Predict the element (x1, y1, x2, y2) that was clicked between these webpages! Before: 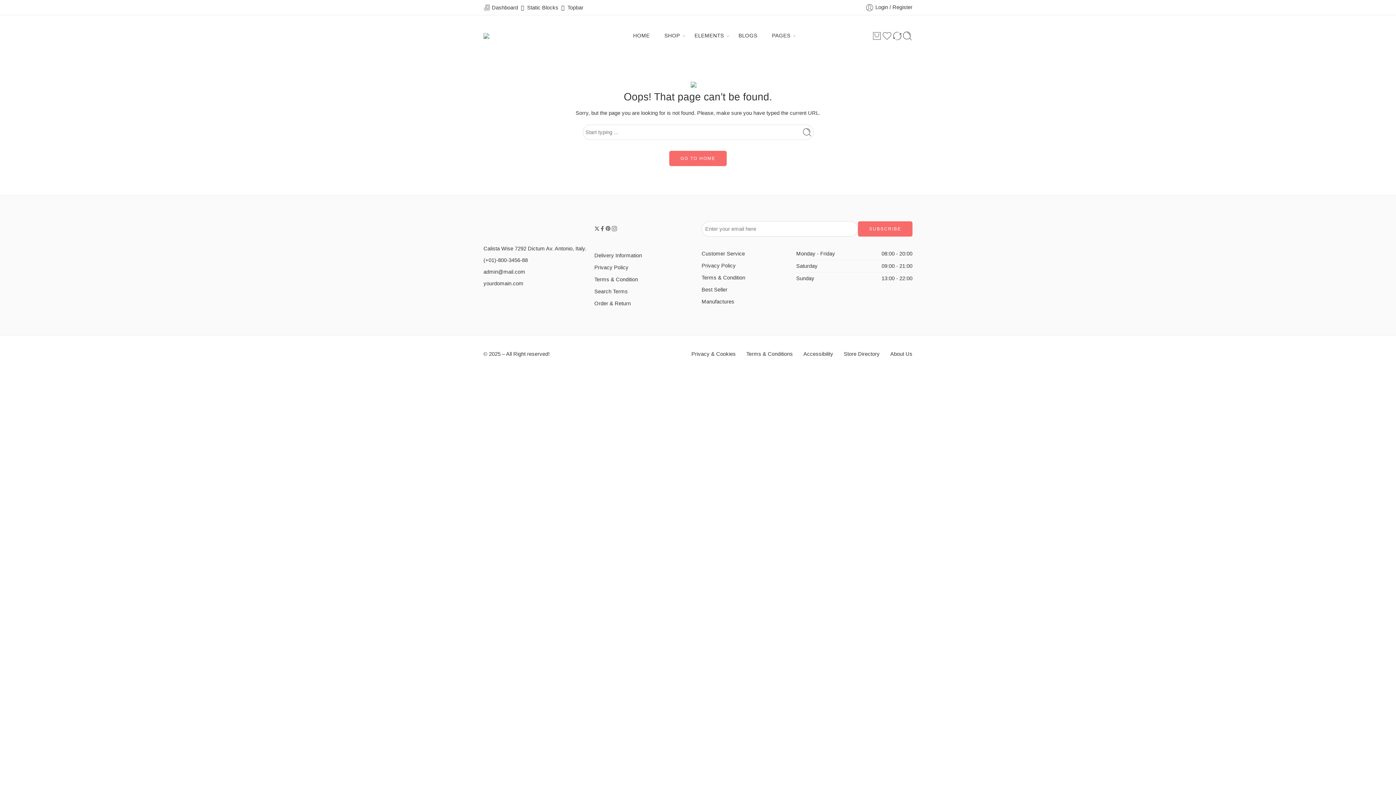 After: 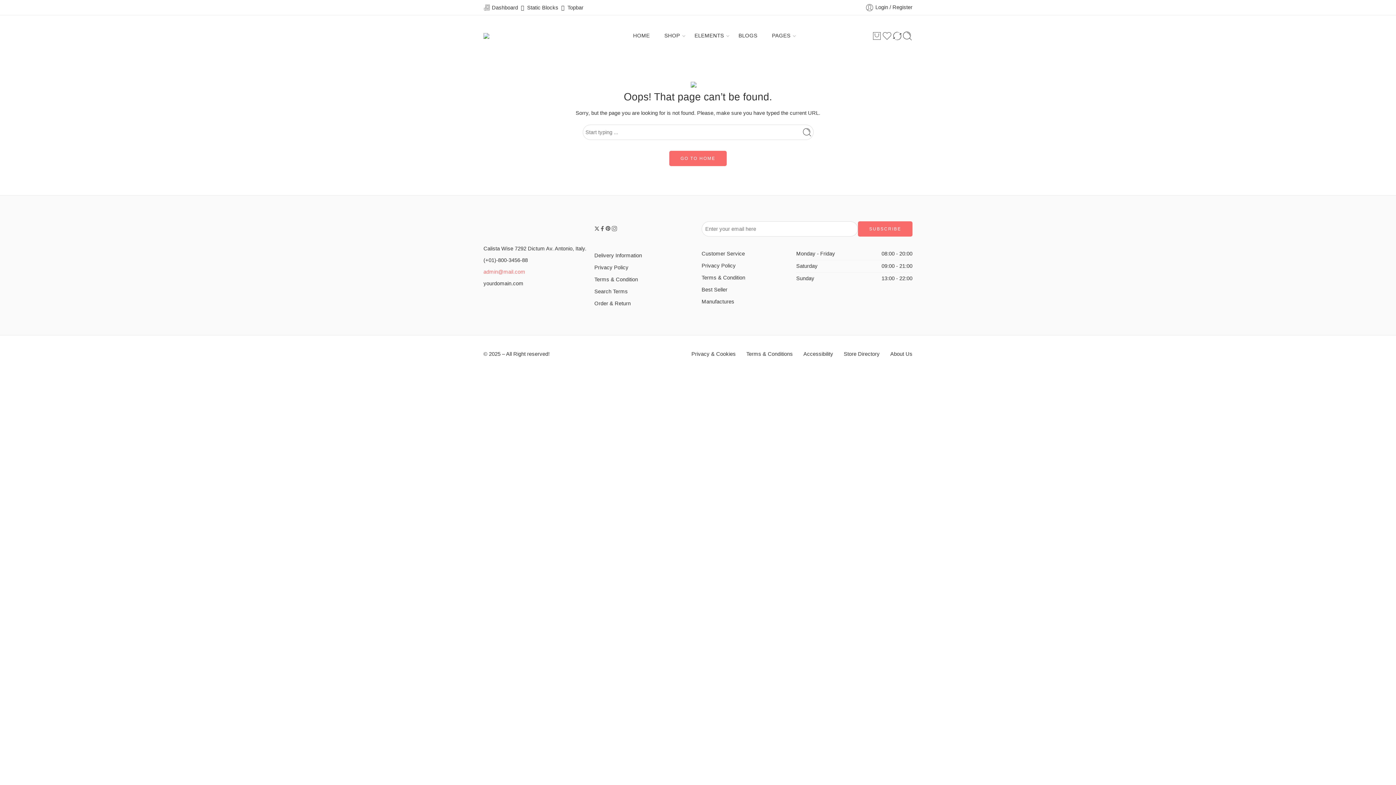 Action: label: admin@mail.com bbox: (483, 268, 525, 274)